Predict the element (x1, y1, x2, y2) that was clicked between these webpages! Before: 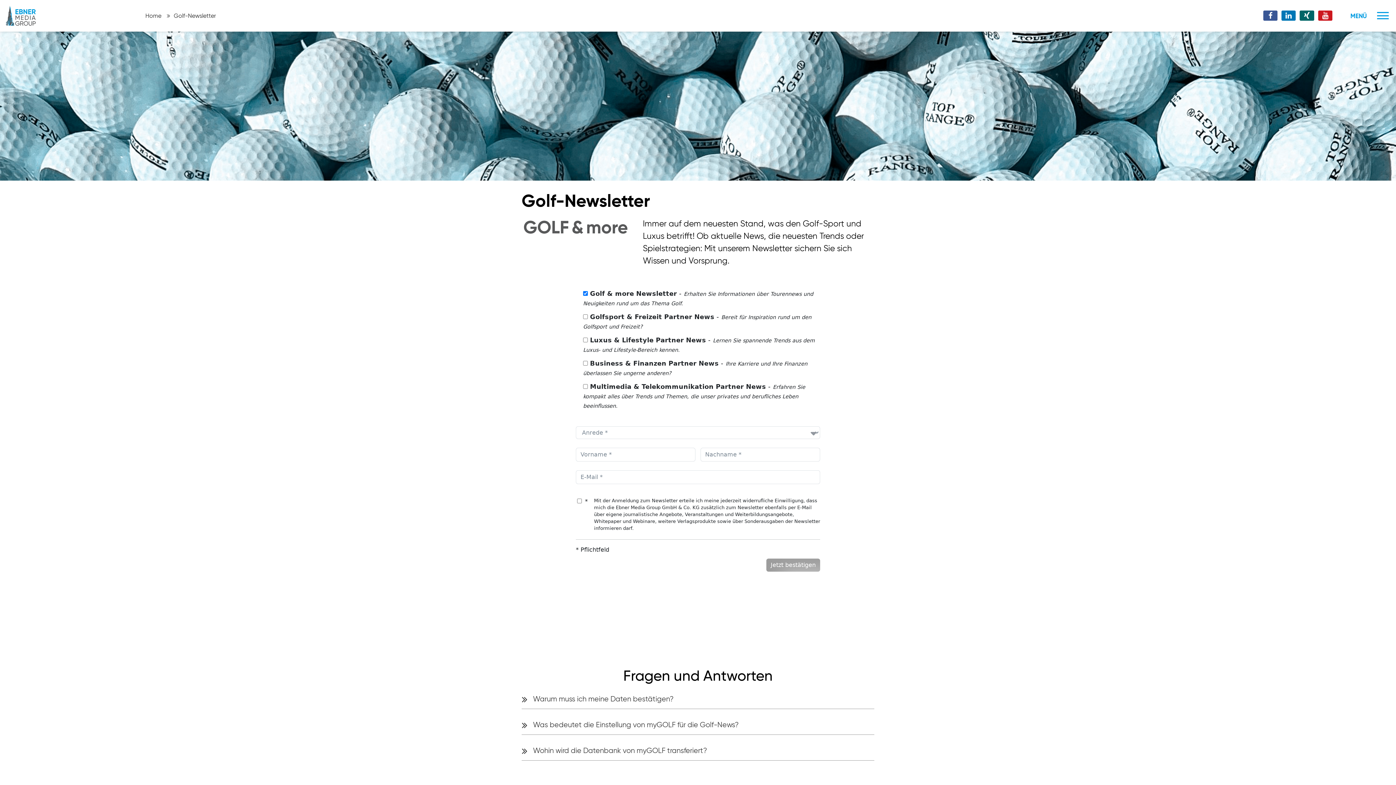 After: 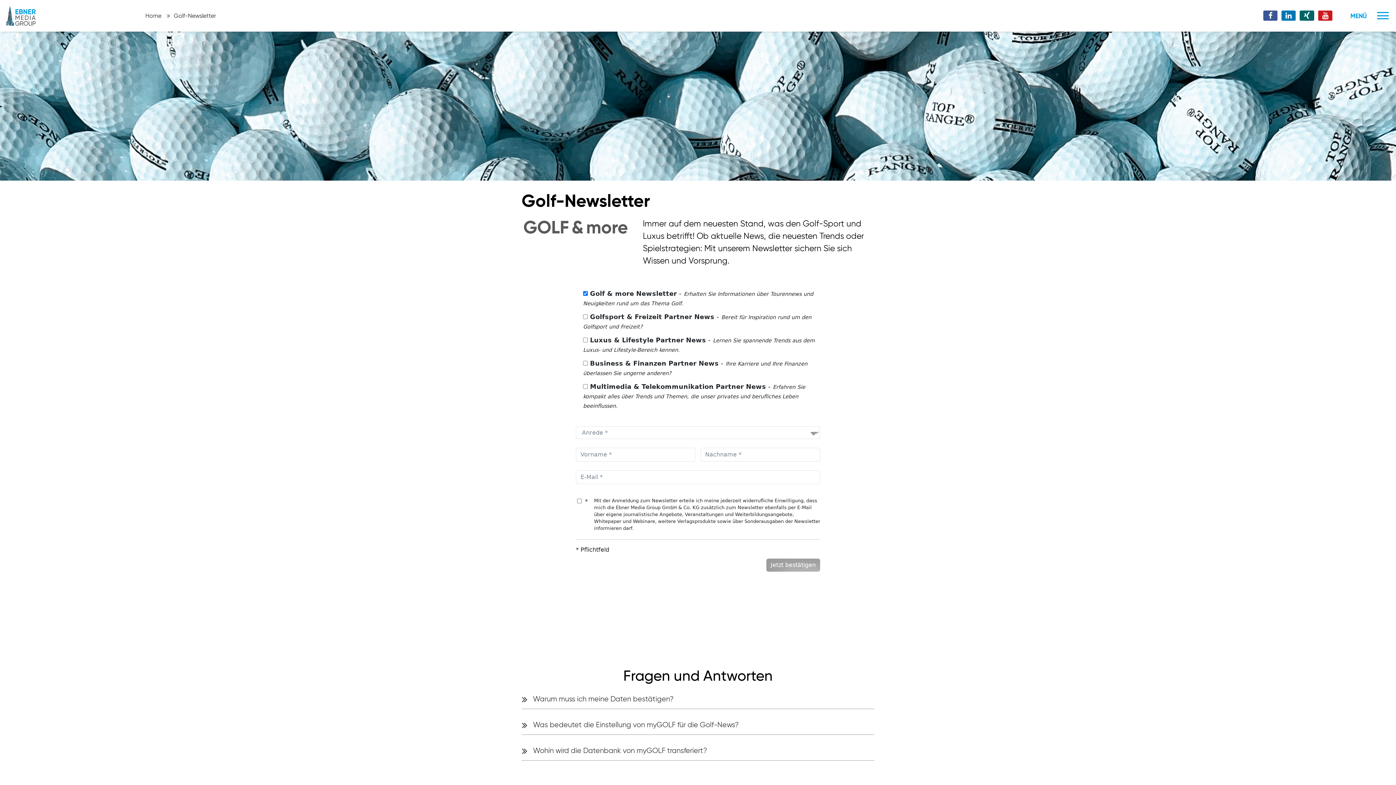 Action: bbox: (1263, 13, 1281, 19) label:  